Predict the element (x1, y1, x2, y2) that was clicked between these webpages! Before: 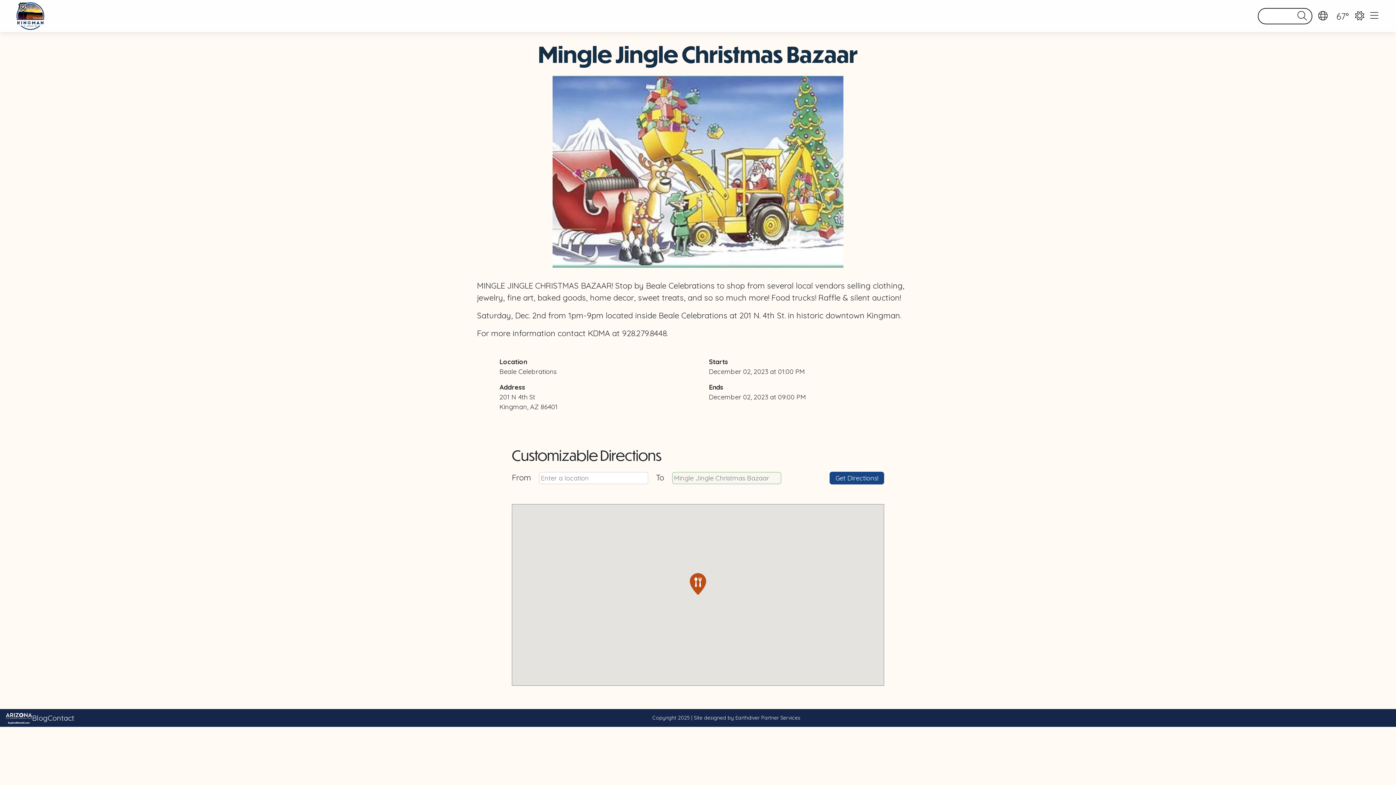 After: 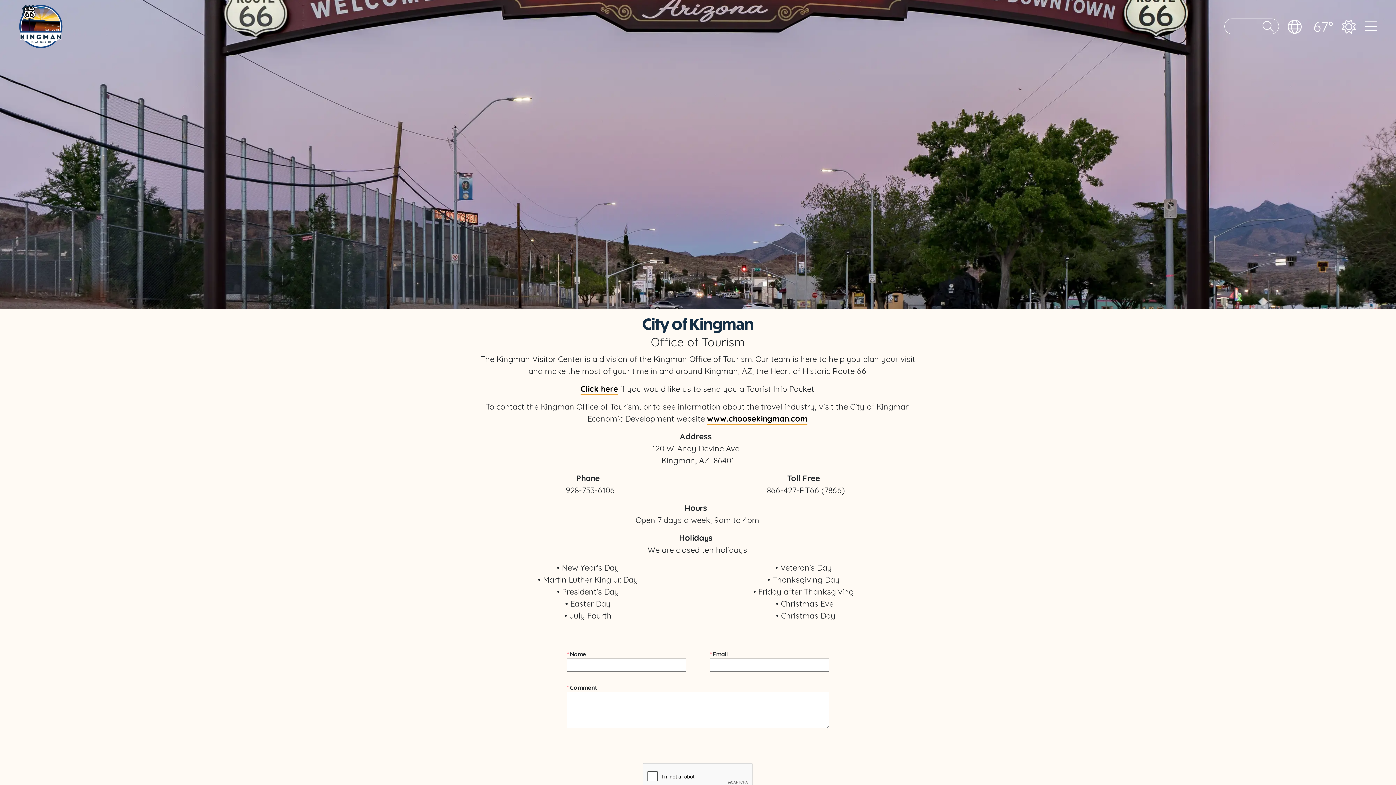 Action: bbox: (47, 712, 74, 723) label: Contact